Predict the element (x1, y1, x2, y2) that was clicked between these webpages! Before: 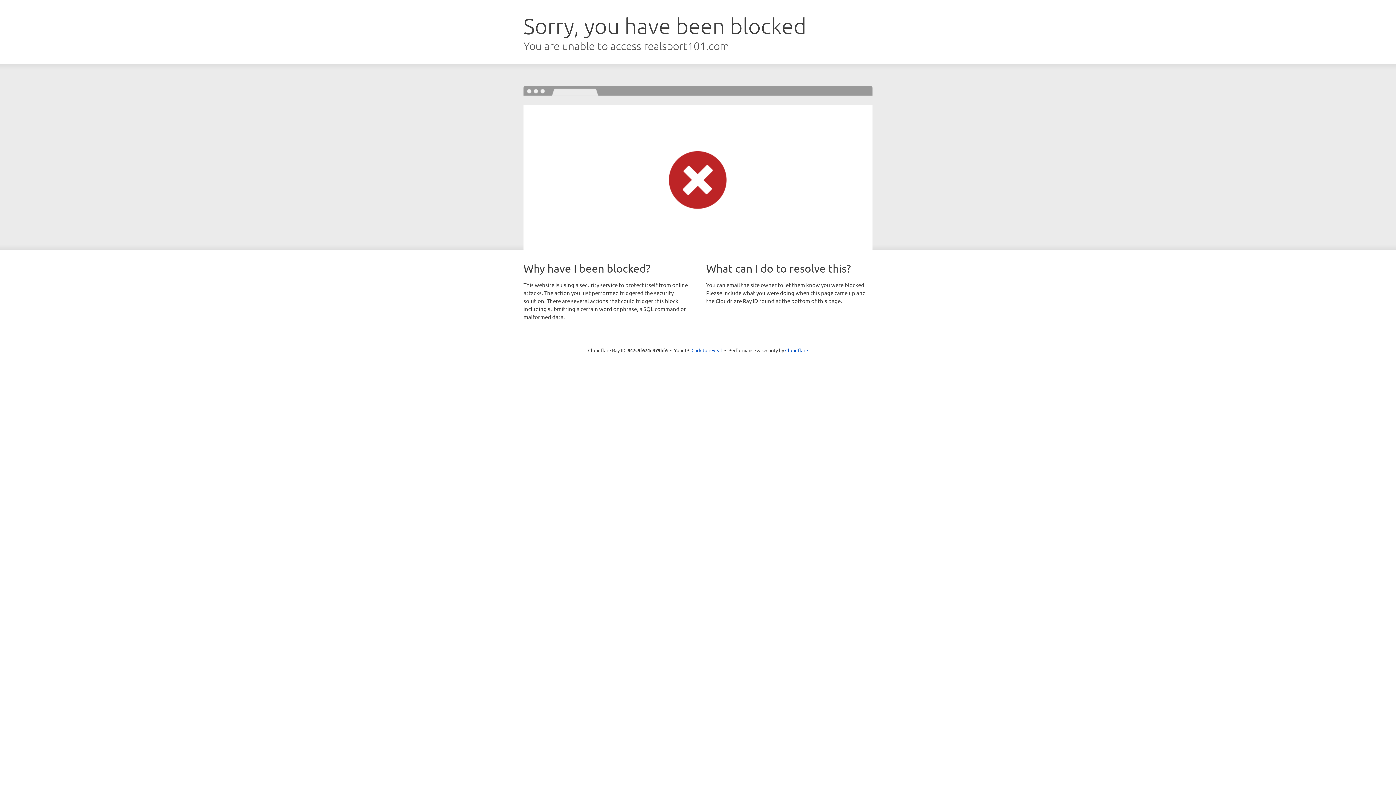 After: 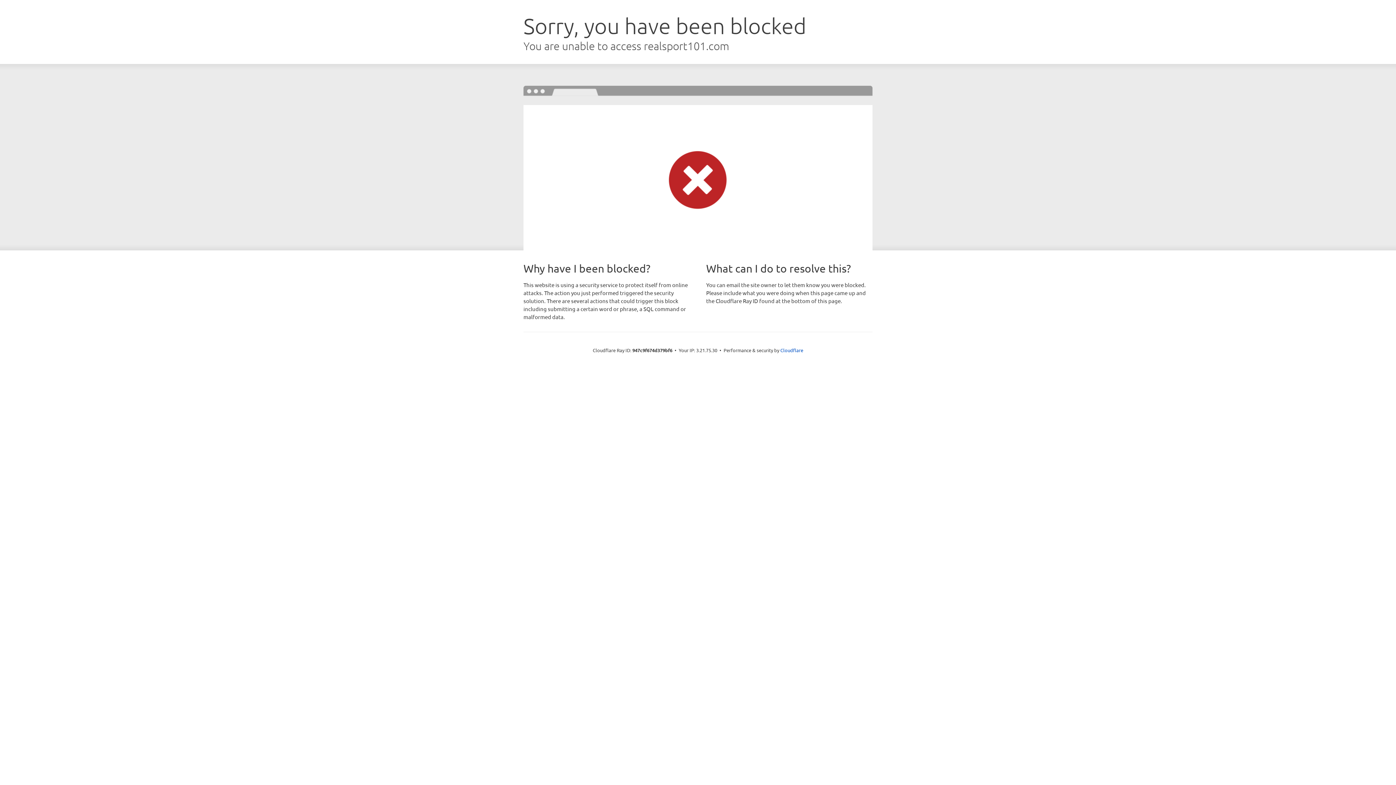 Action: bbox: (691, 346, 722, 353) label: Click to reveal